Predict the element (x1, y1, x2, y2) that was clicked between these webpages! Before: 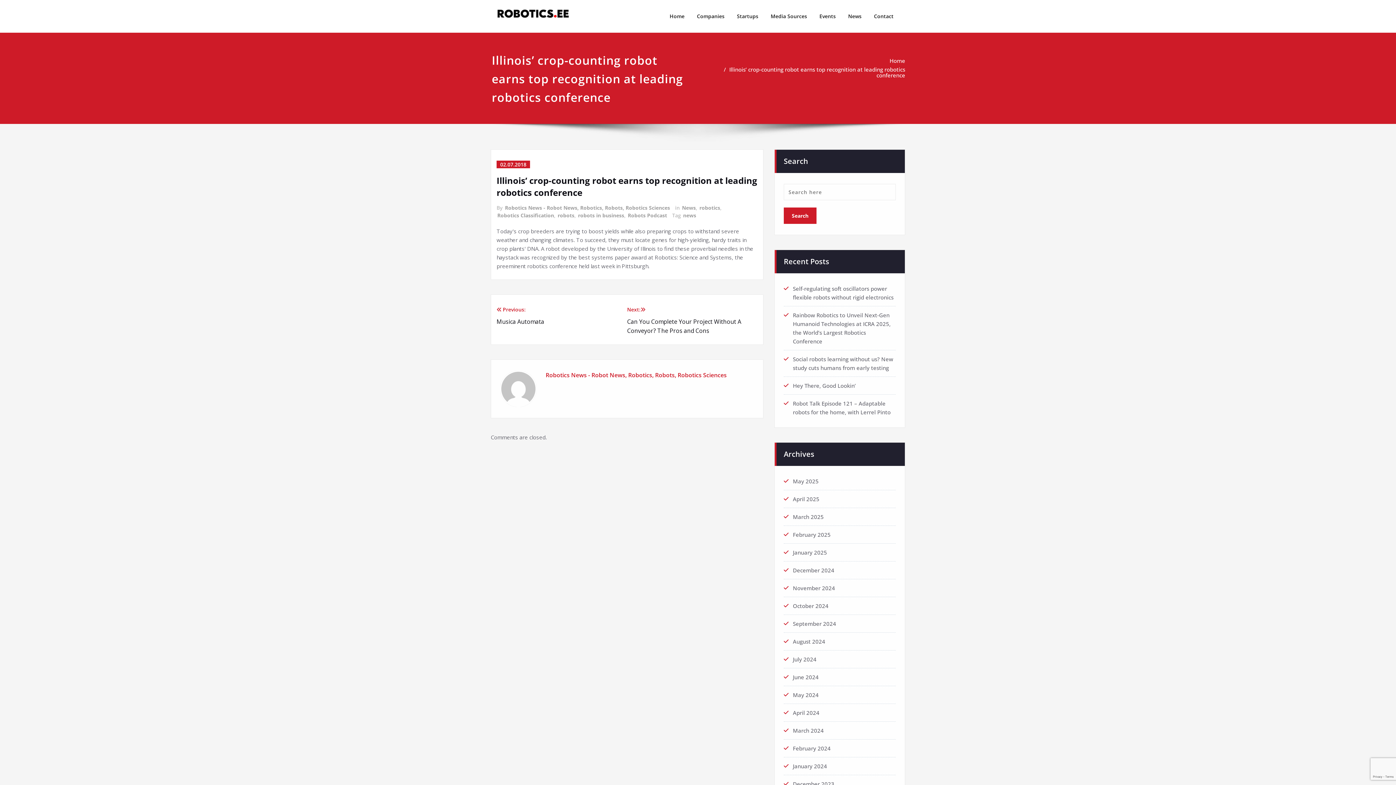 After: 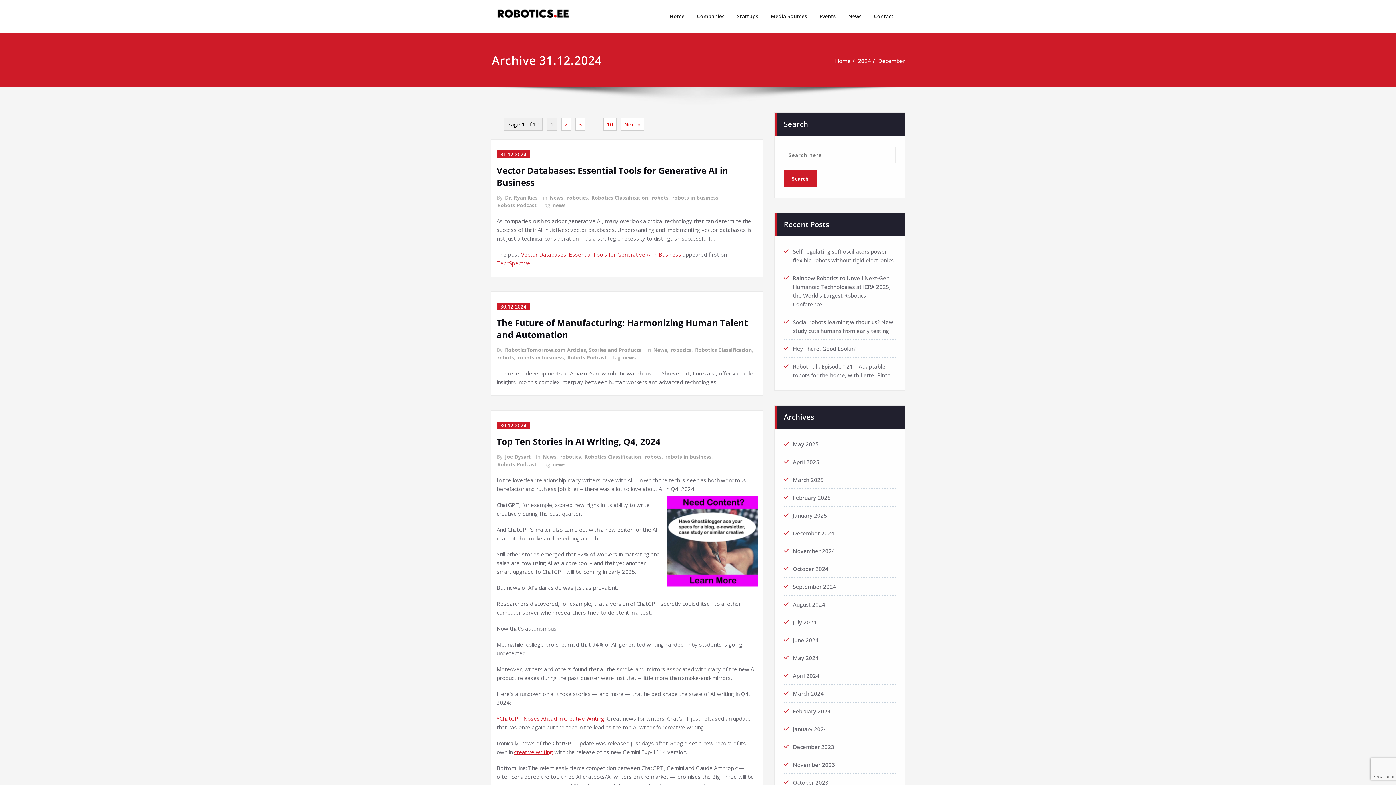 Action: bbox: (793, 566, 834, 574) label: December 2024